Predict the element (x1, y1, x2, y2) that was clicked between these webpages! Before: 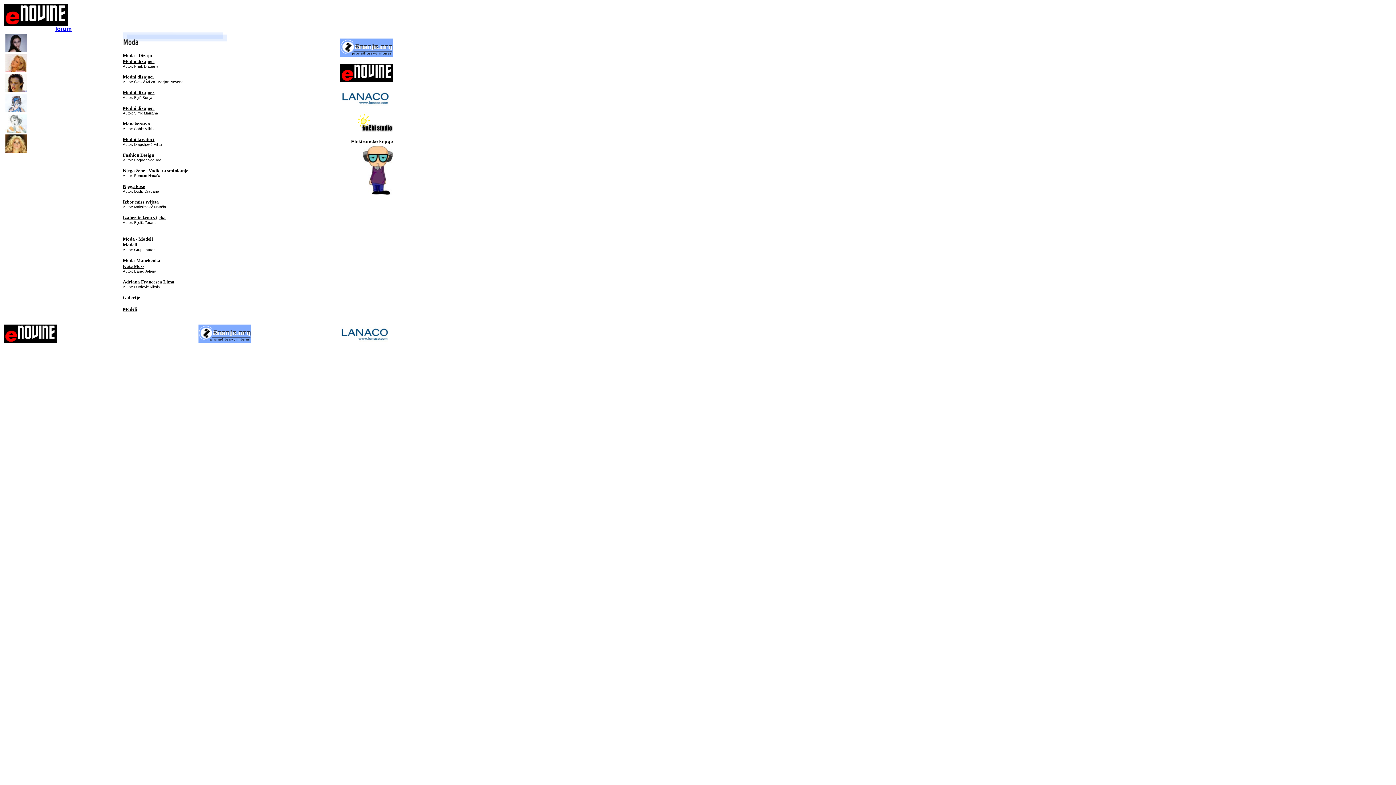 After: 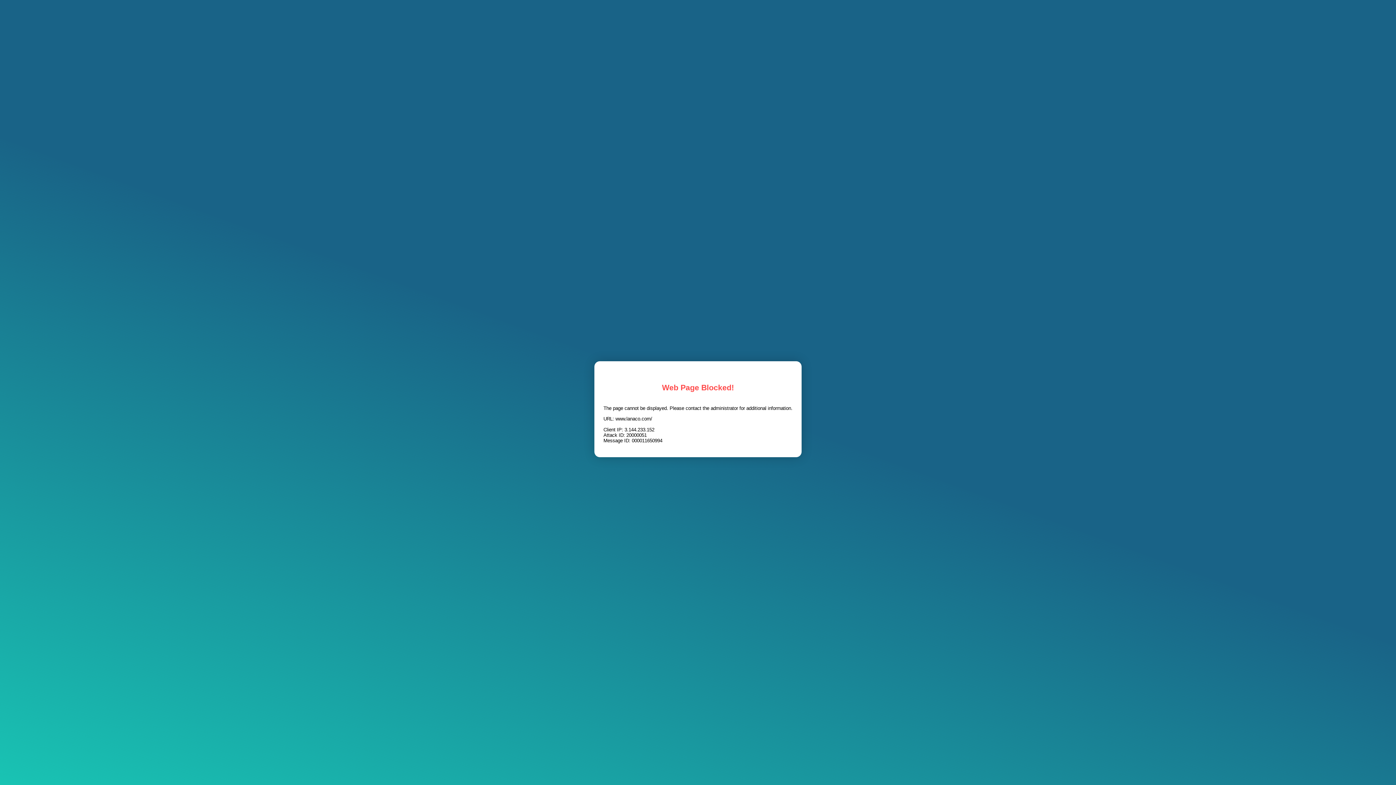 Action: bbox: (339, 101, 392, 108)